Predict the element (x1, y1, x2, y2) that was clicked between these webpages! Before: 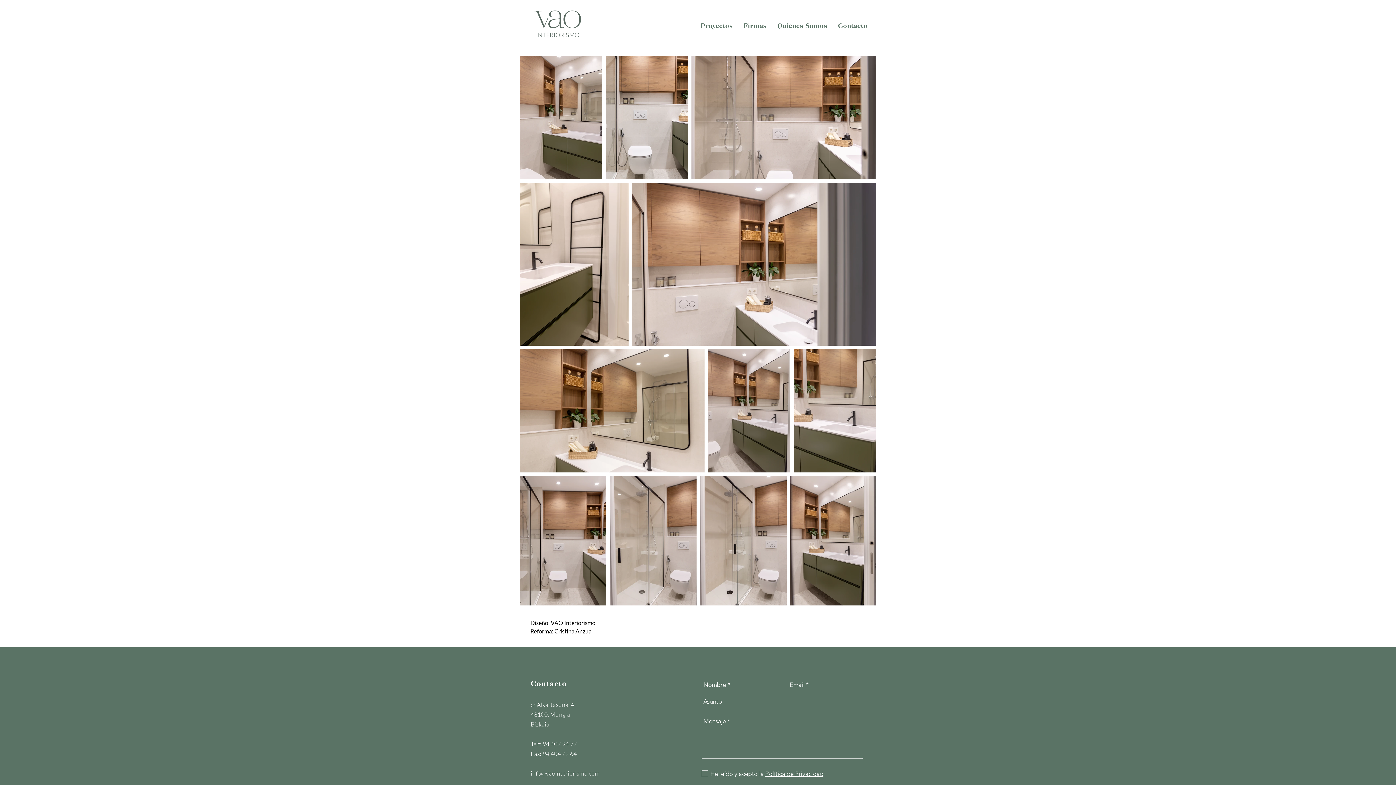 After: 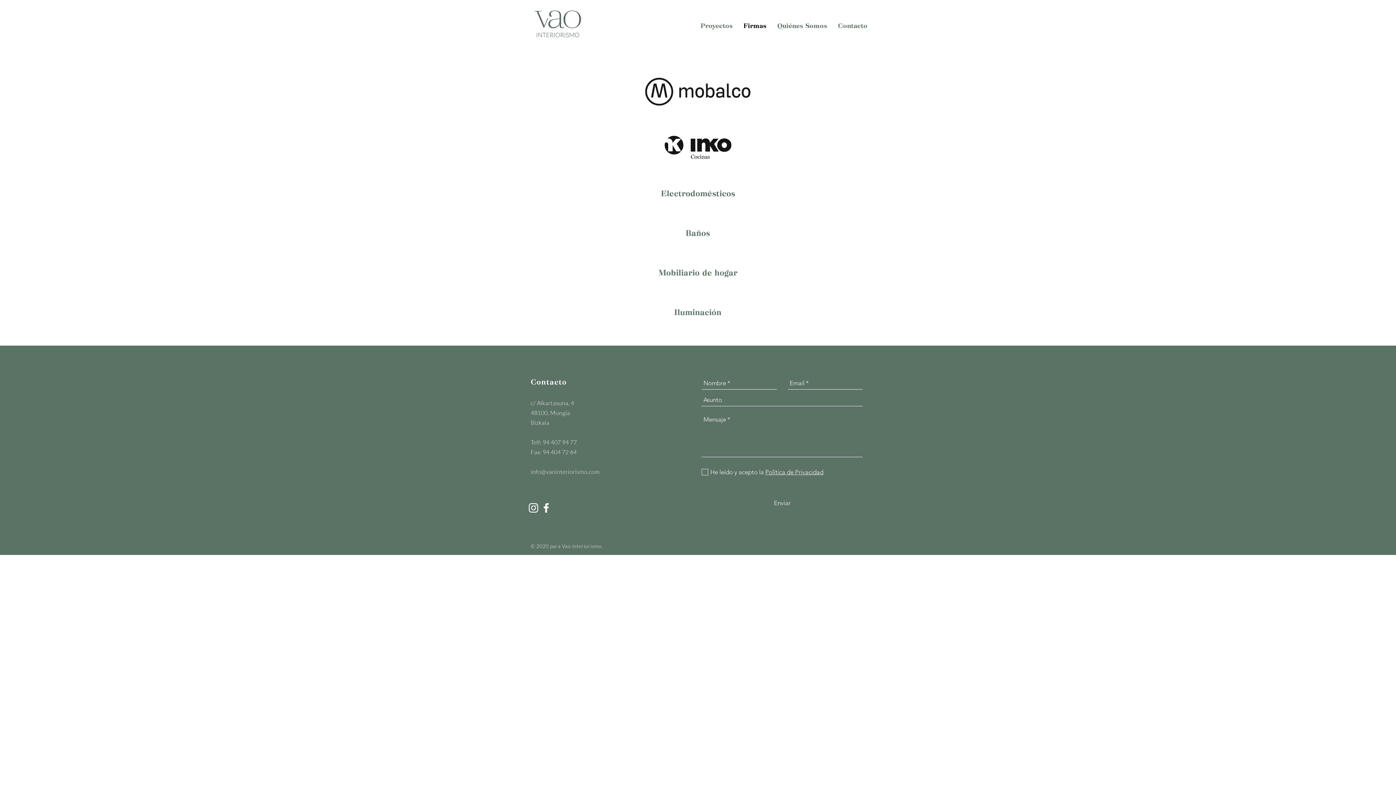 Action: label: Firmas bbox: (738, 16, 772, 34)